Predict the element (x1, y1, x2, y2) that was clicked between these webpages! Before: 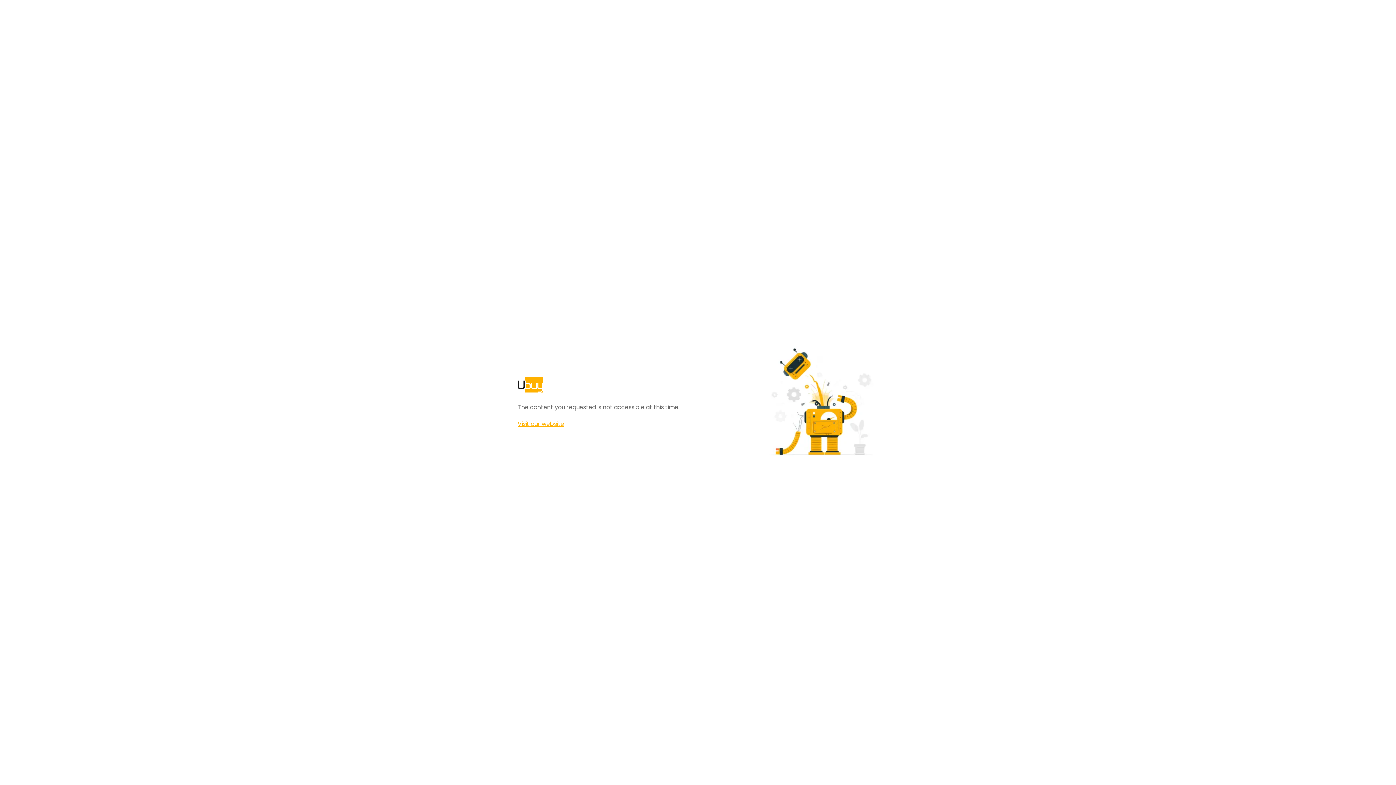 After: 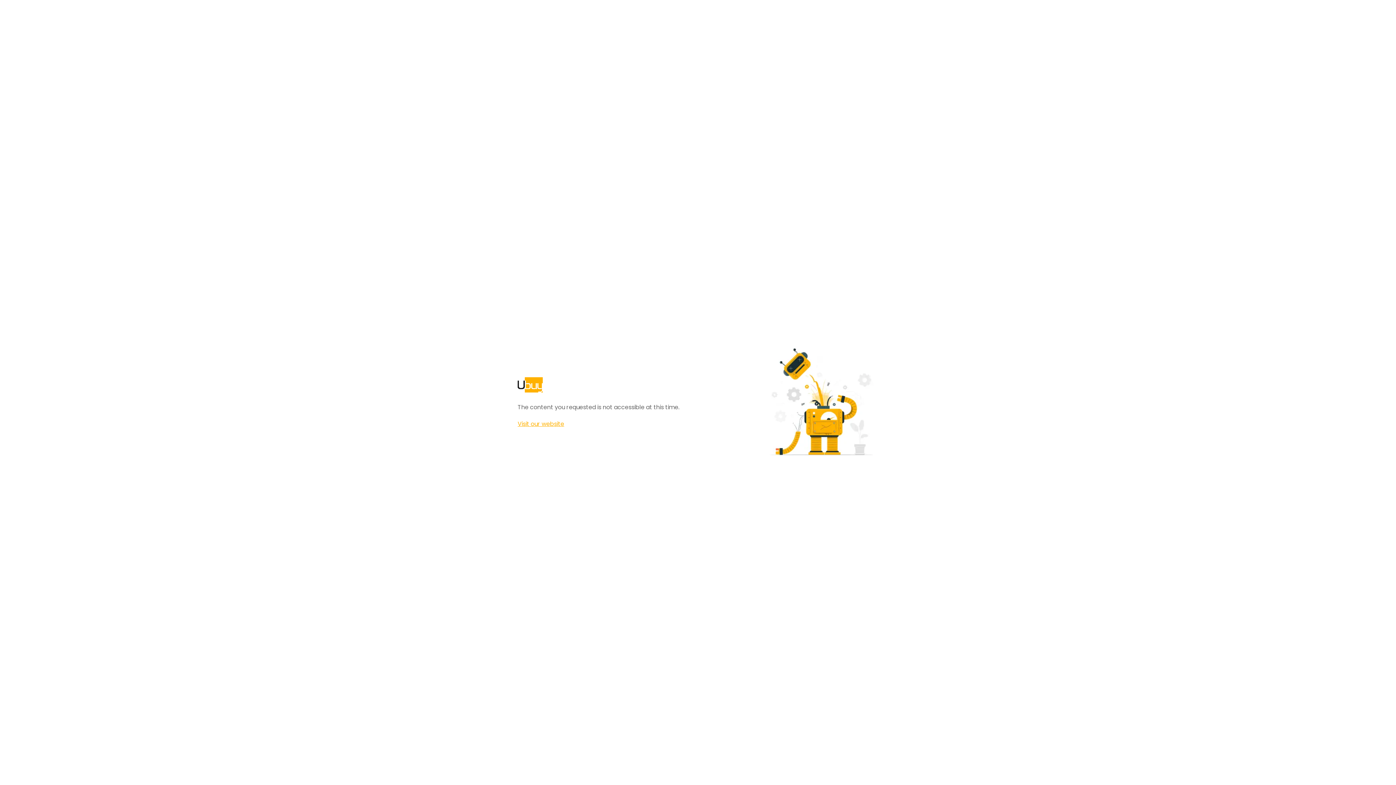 Action: bbox: (517, 420, 564, 428) label: Visit our website